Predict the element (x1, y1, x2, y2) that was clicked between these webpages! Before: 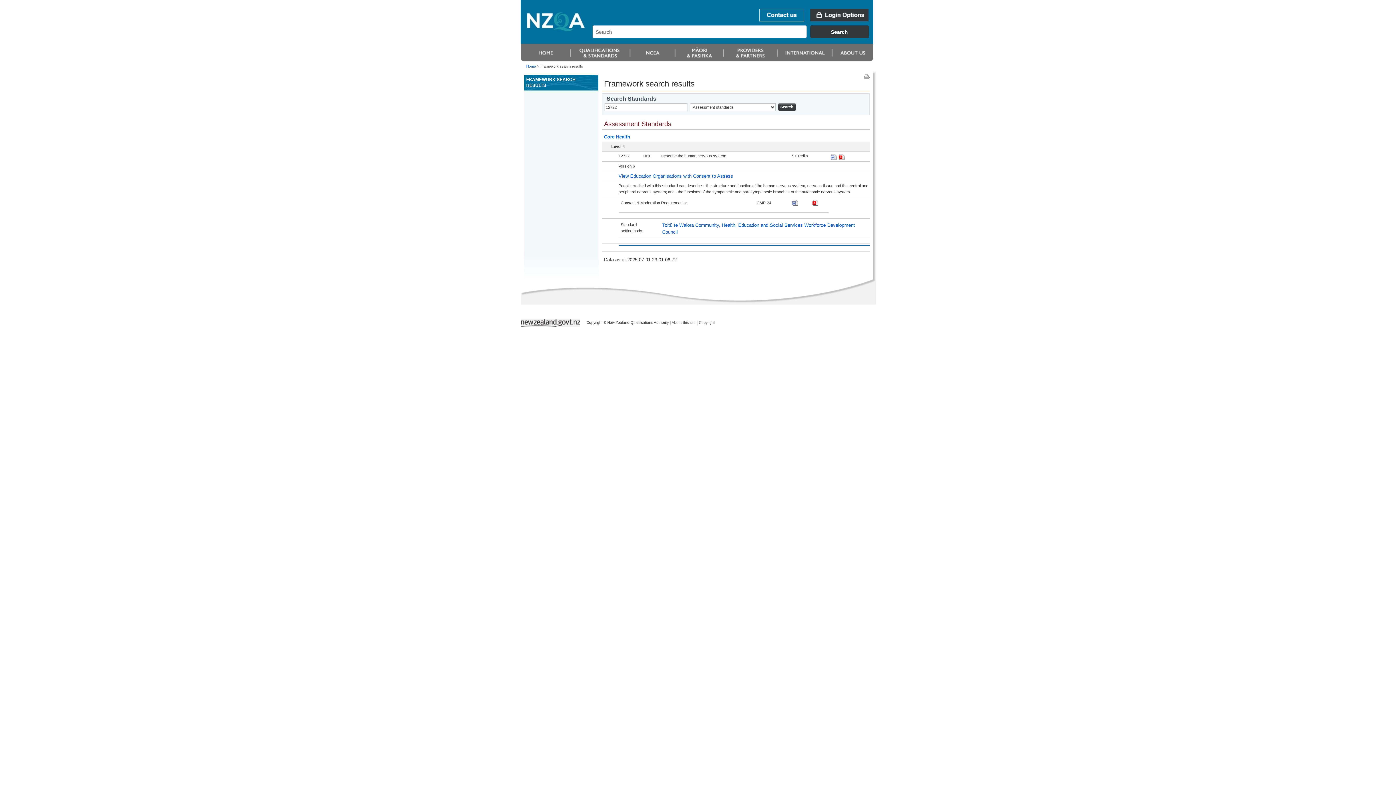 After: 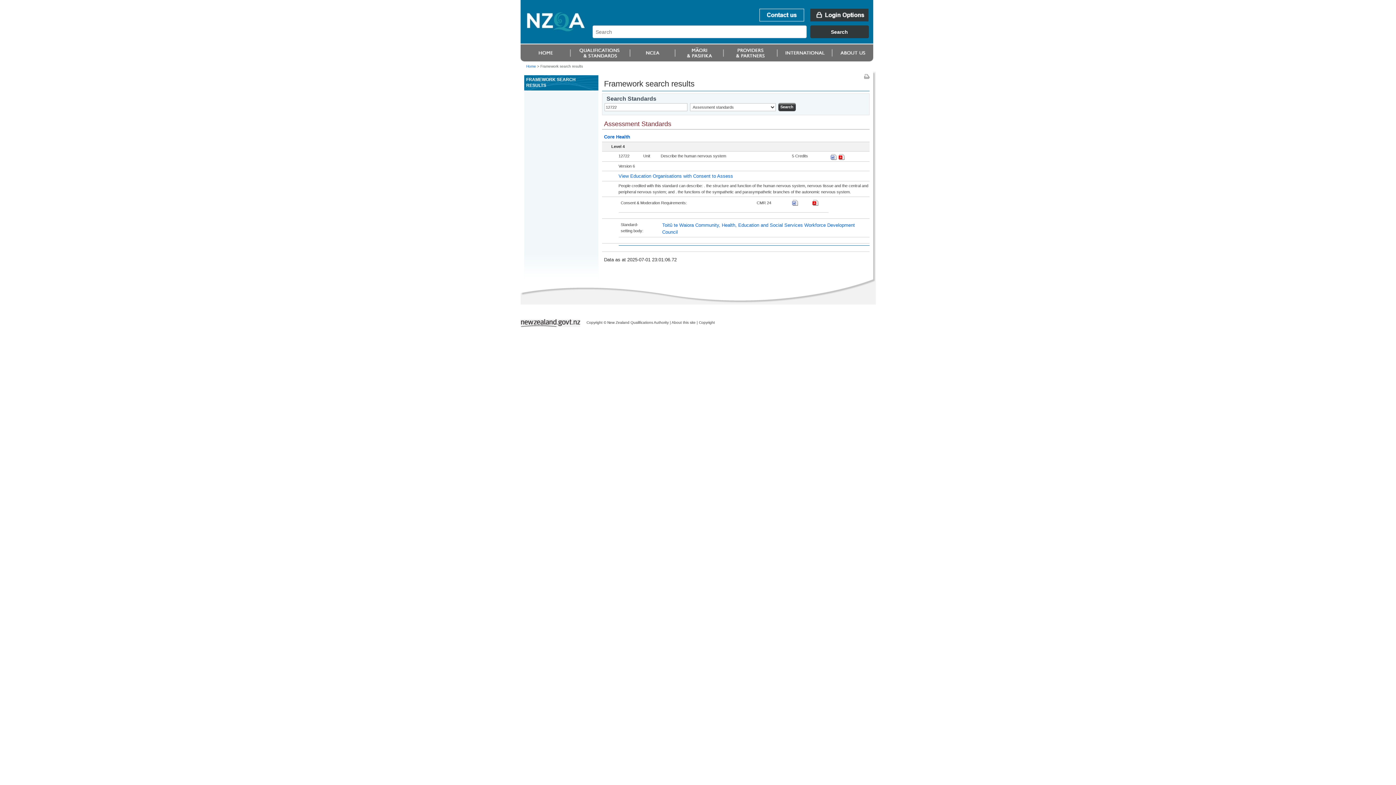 Action: bbox: (864, 73, 869, 79)